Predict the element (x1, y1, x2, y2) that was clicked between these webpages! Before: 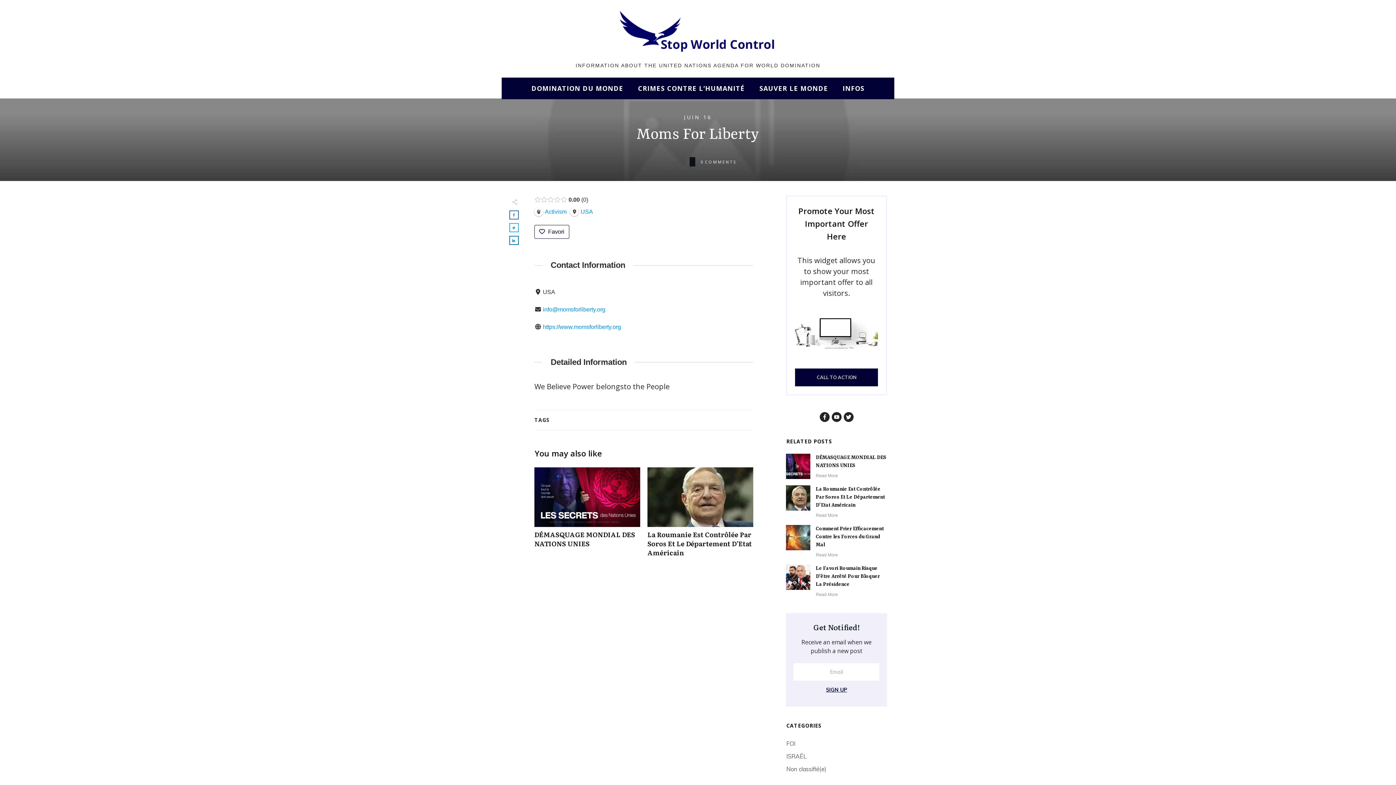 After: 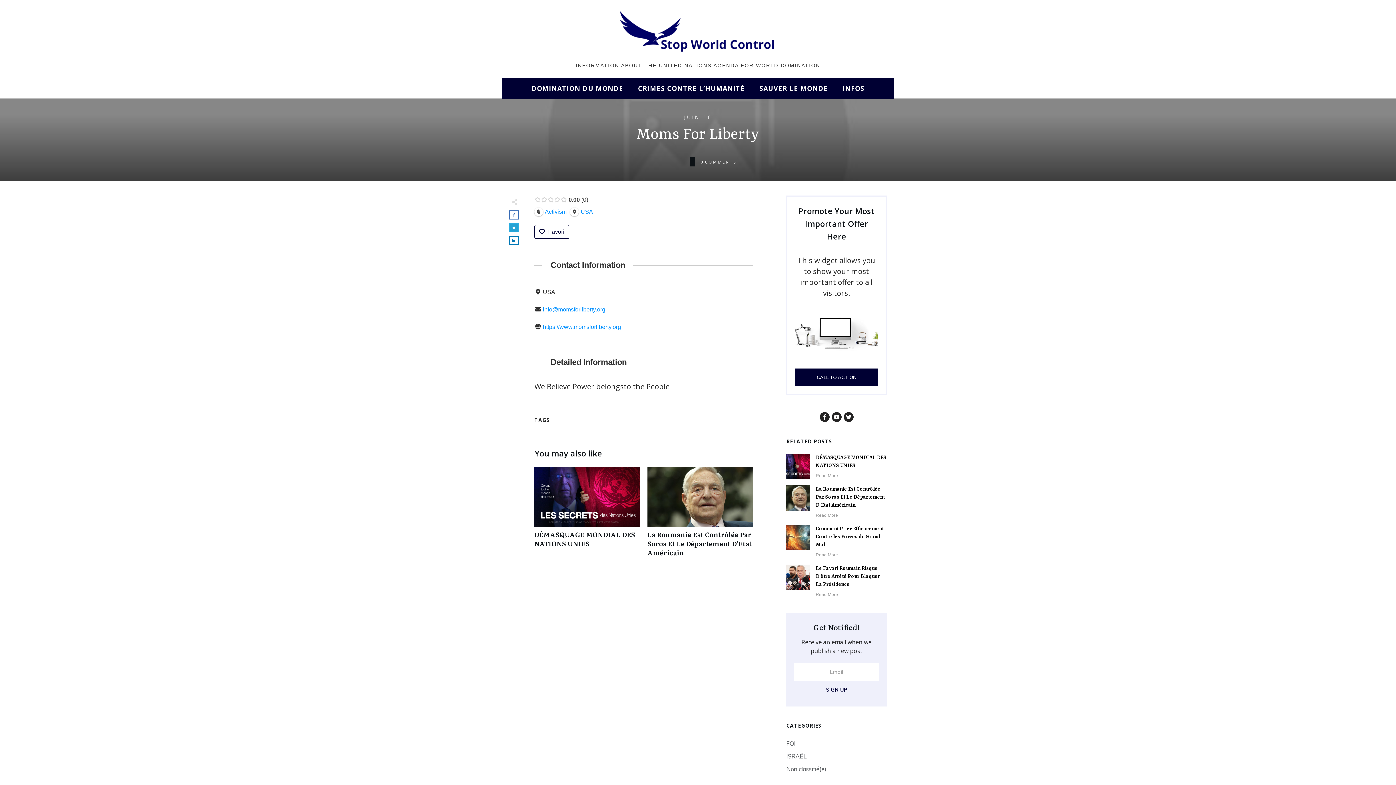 Action: bbox: (510, 224, 518, 231)